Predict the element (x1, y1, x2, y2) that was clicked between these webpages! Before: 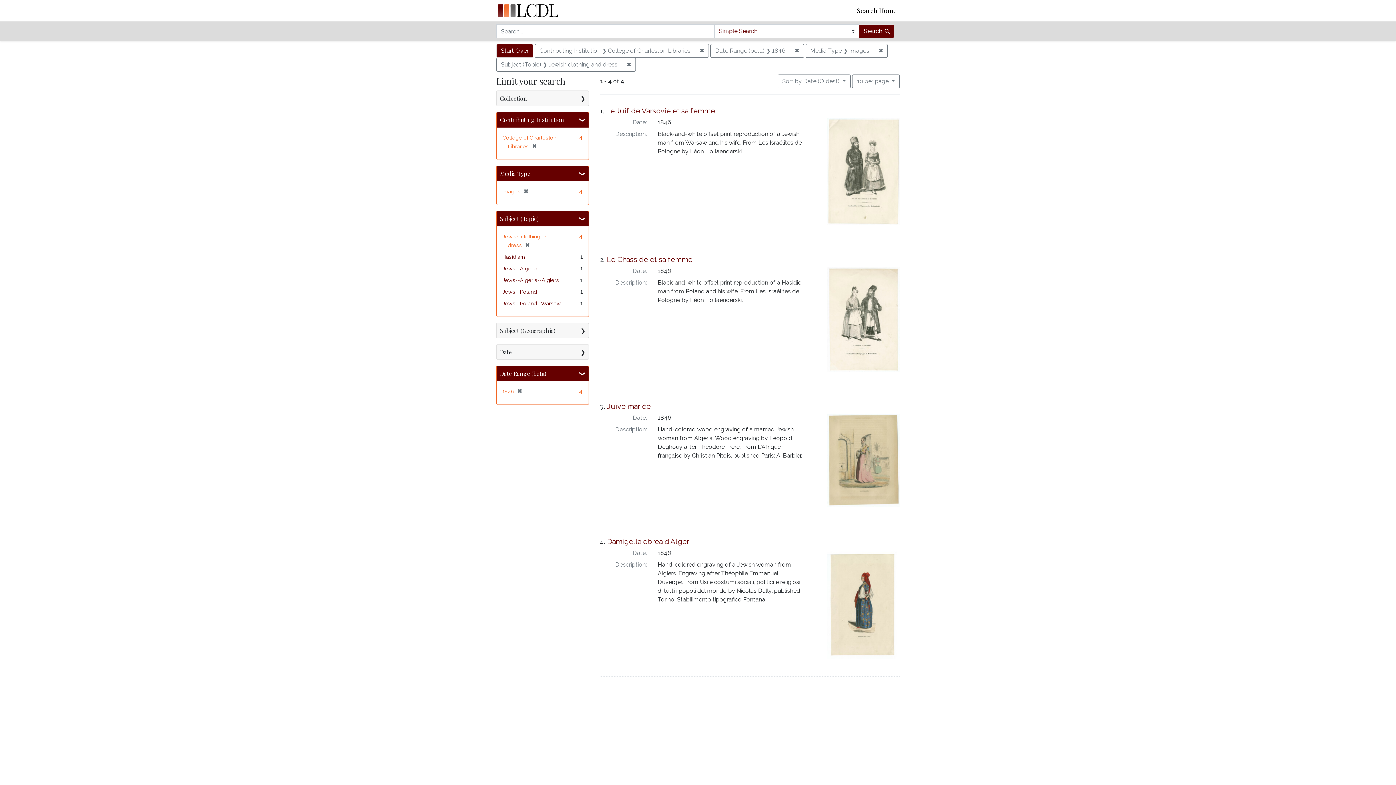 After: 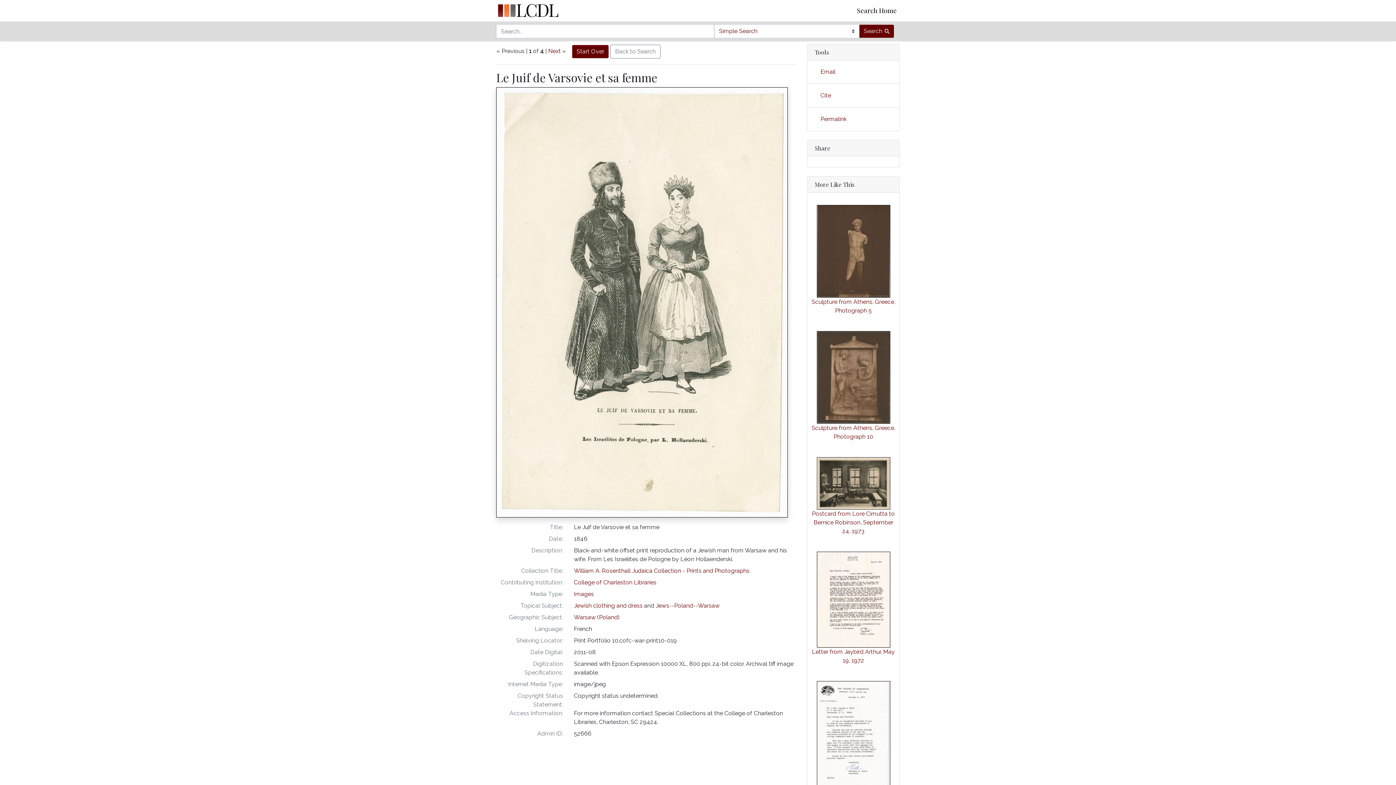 Action: label: Le Juif de Varsovie et sa femme bbox: (606, 106, 715, 115)